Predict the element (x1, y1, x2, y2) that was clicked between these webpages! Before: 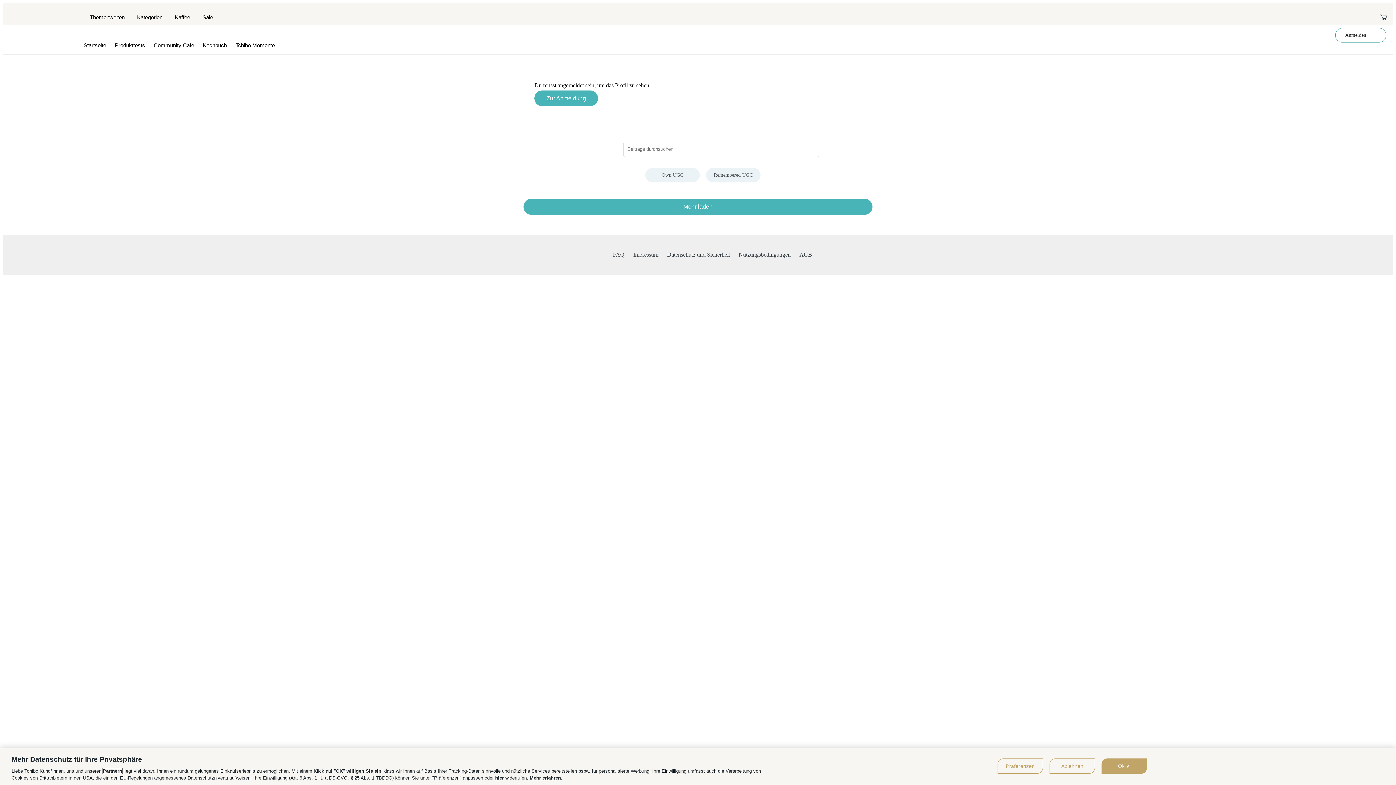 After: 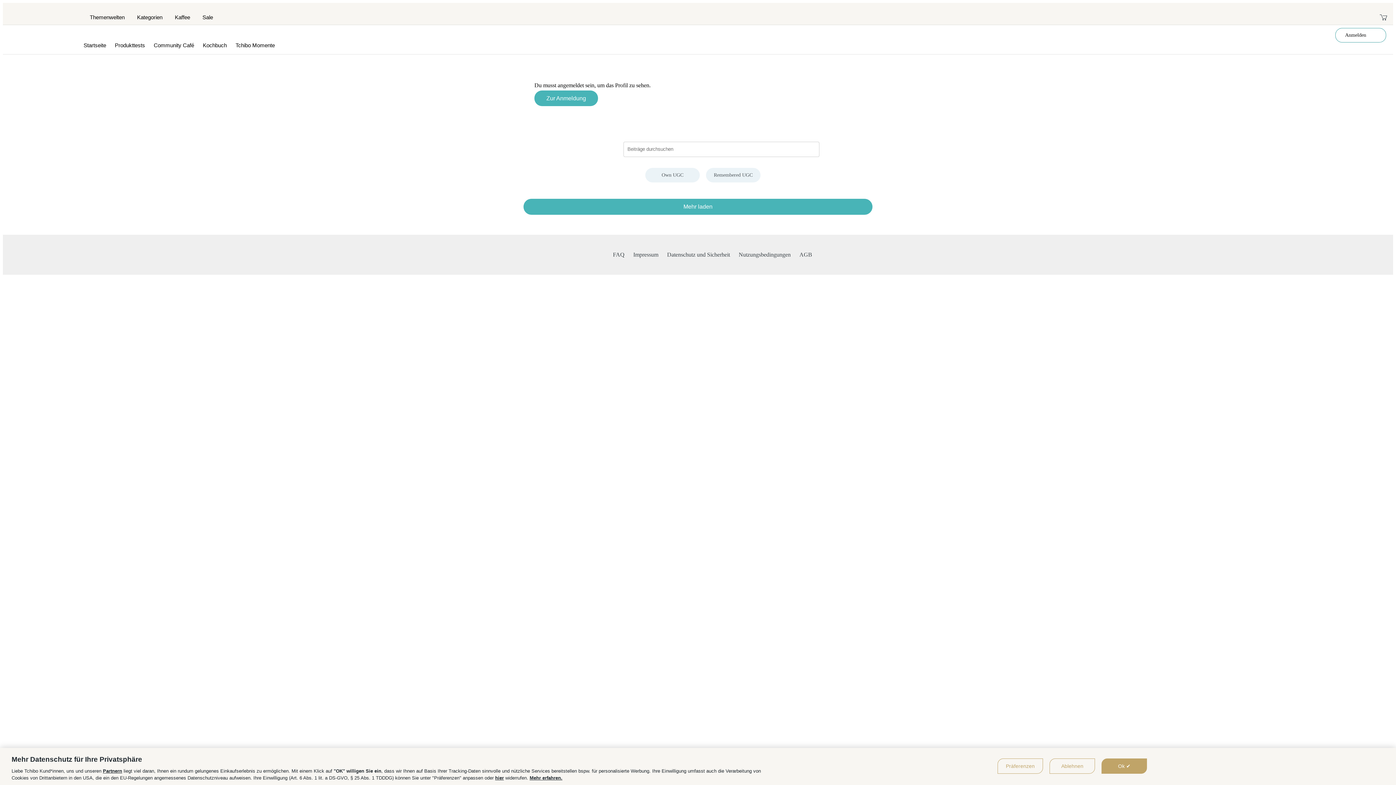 Action: label: AGB bbox: (799, 251, 812, 257)